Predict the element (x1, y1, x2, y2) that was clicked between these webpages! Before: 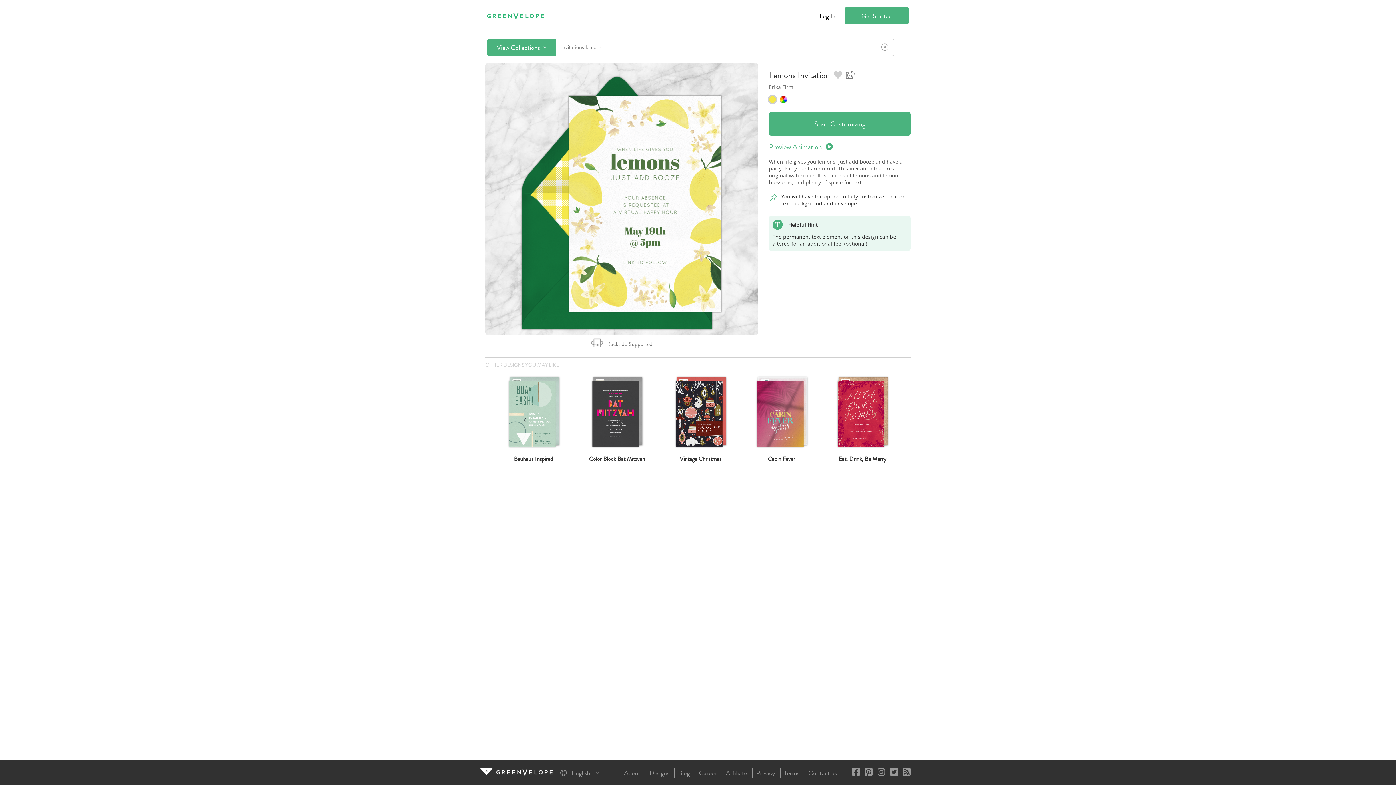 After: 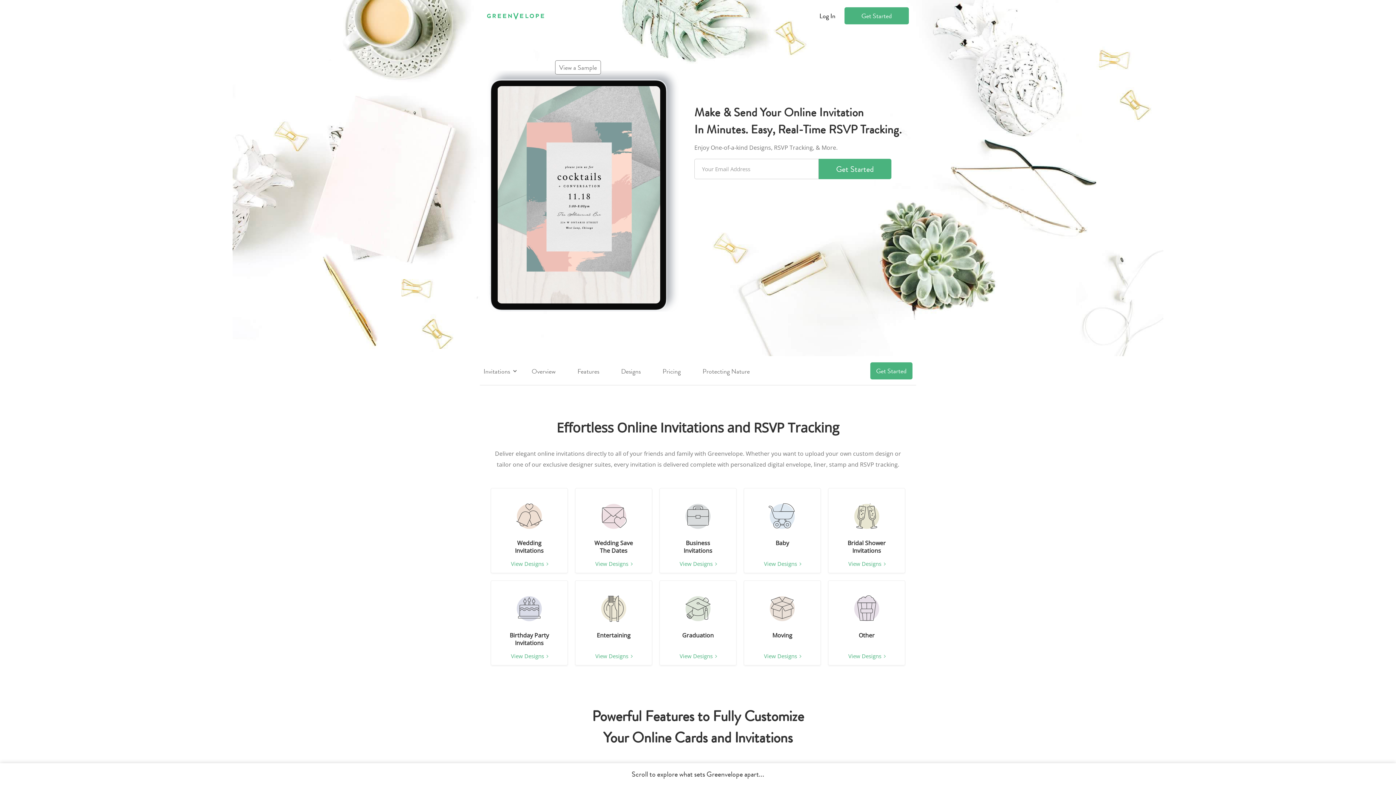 Action: bbox: (487, 11, 545, 20)